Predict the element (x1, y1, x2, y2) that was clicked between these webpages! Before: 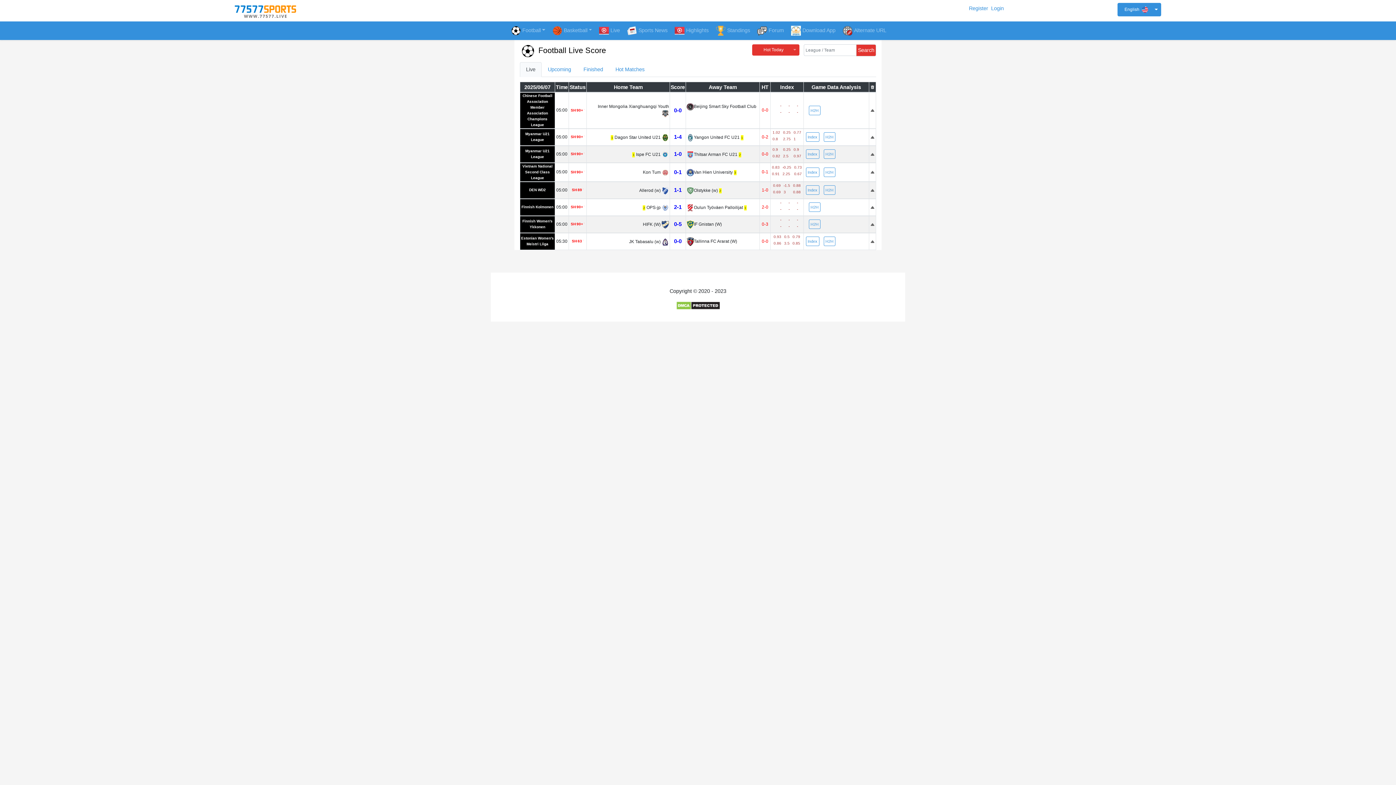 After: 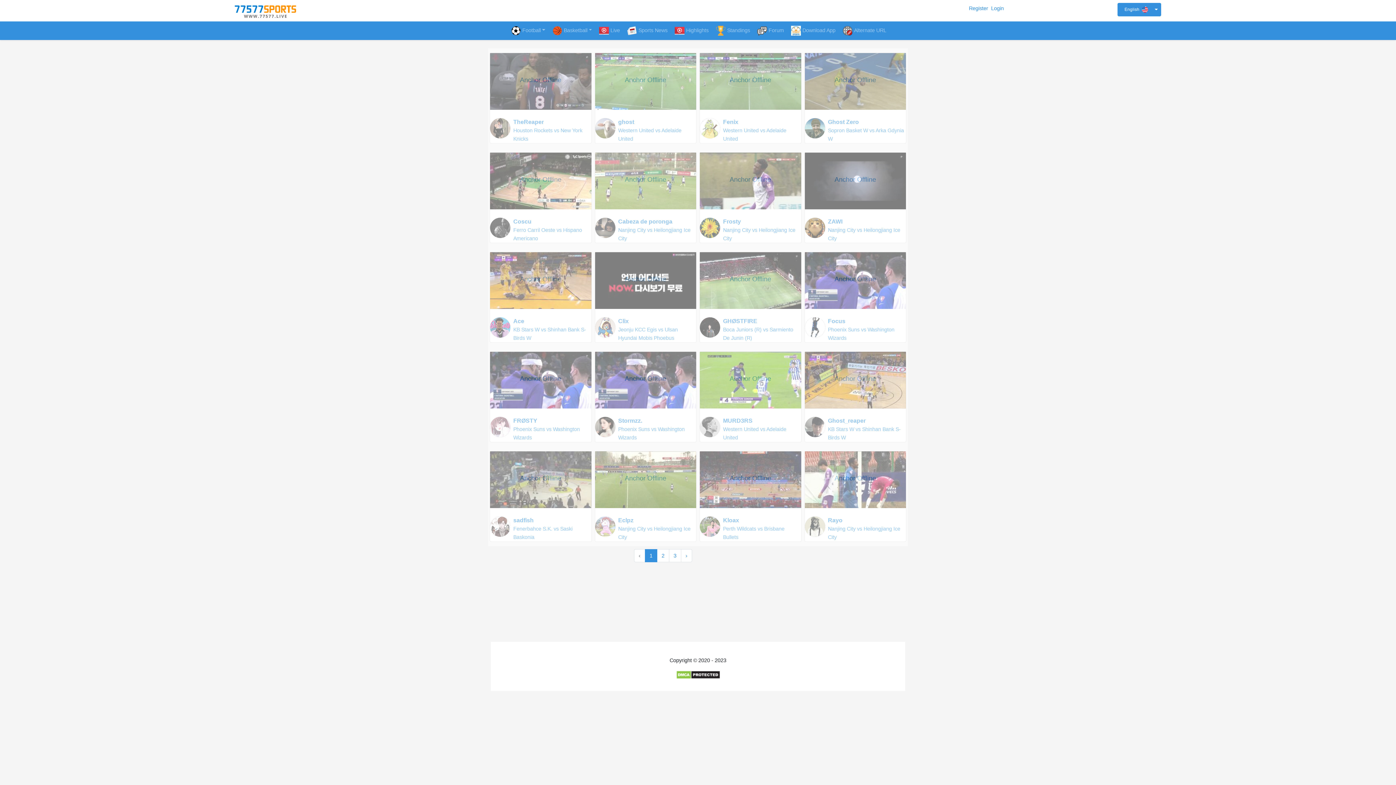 Action: bbox: (595, 21, 623, 40) label: Live